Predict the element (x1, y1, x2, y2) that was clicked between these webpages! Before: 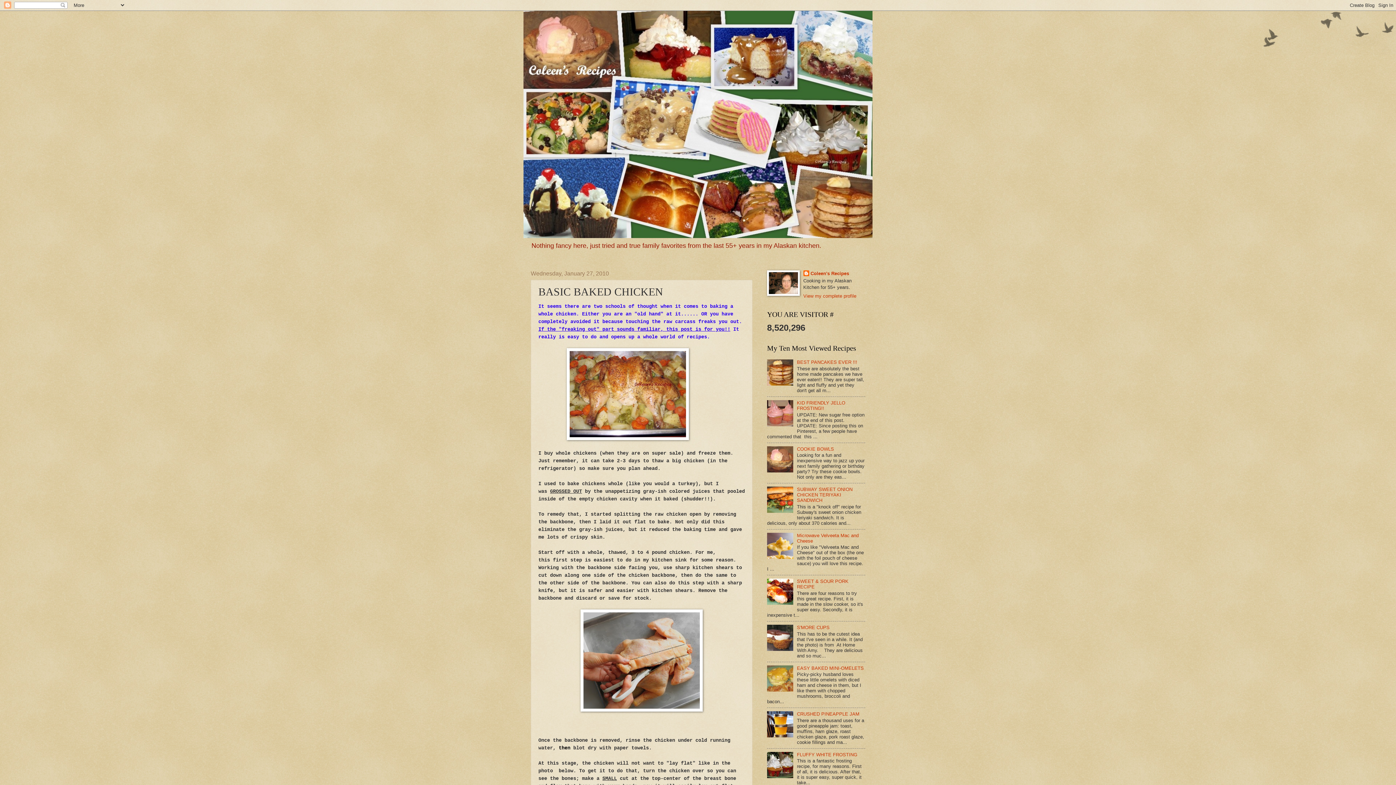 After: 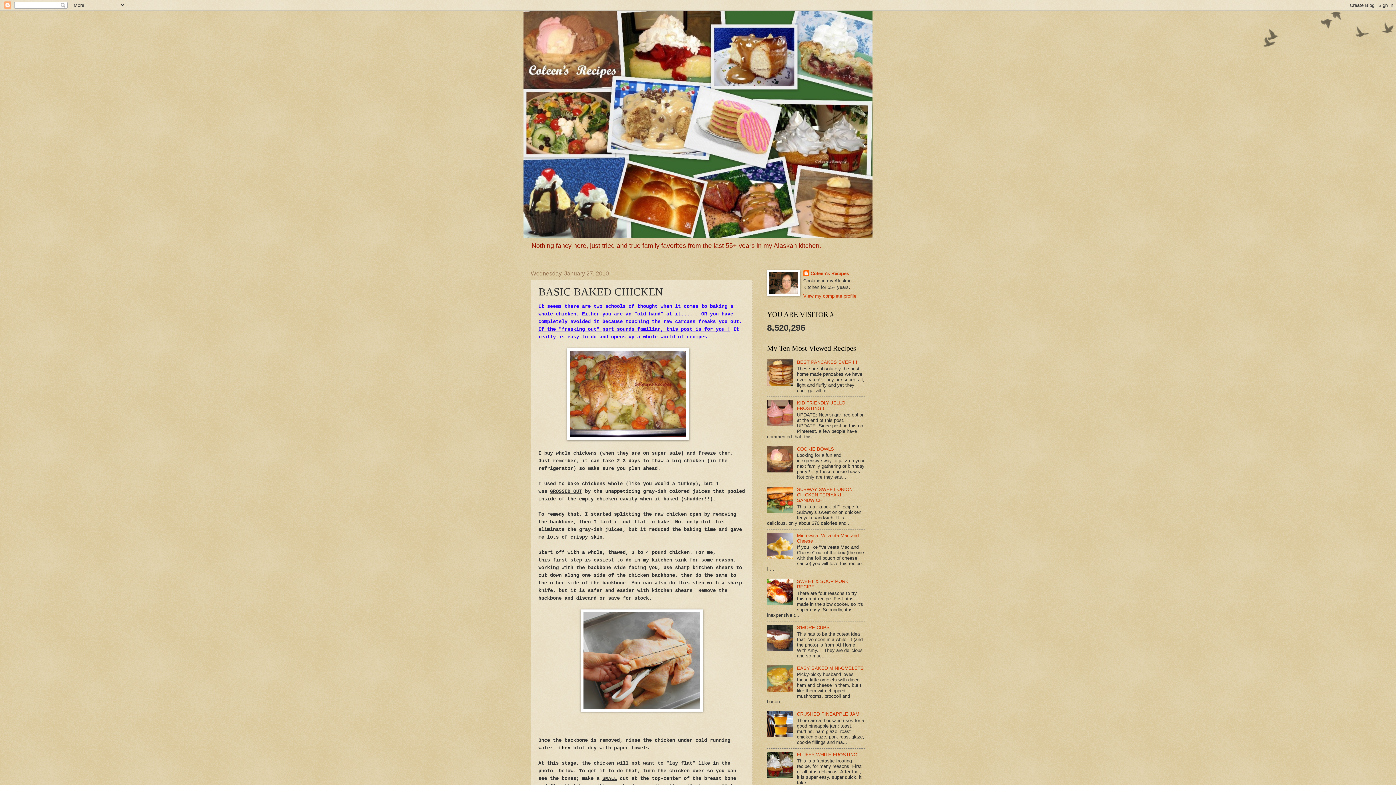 Action: bbox: (767, 554, 795, 560)